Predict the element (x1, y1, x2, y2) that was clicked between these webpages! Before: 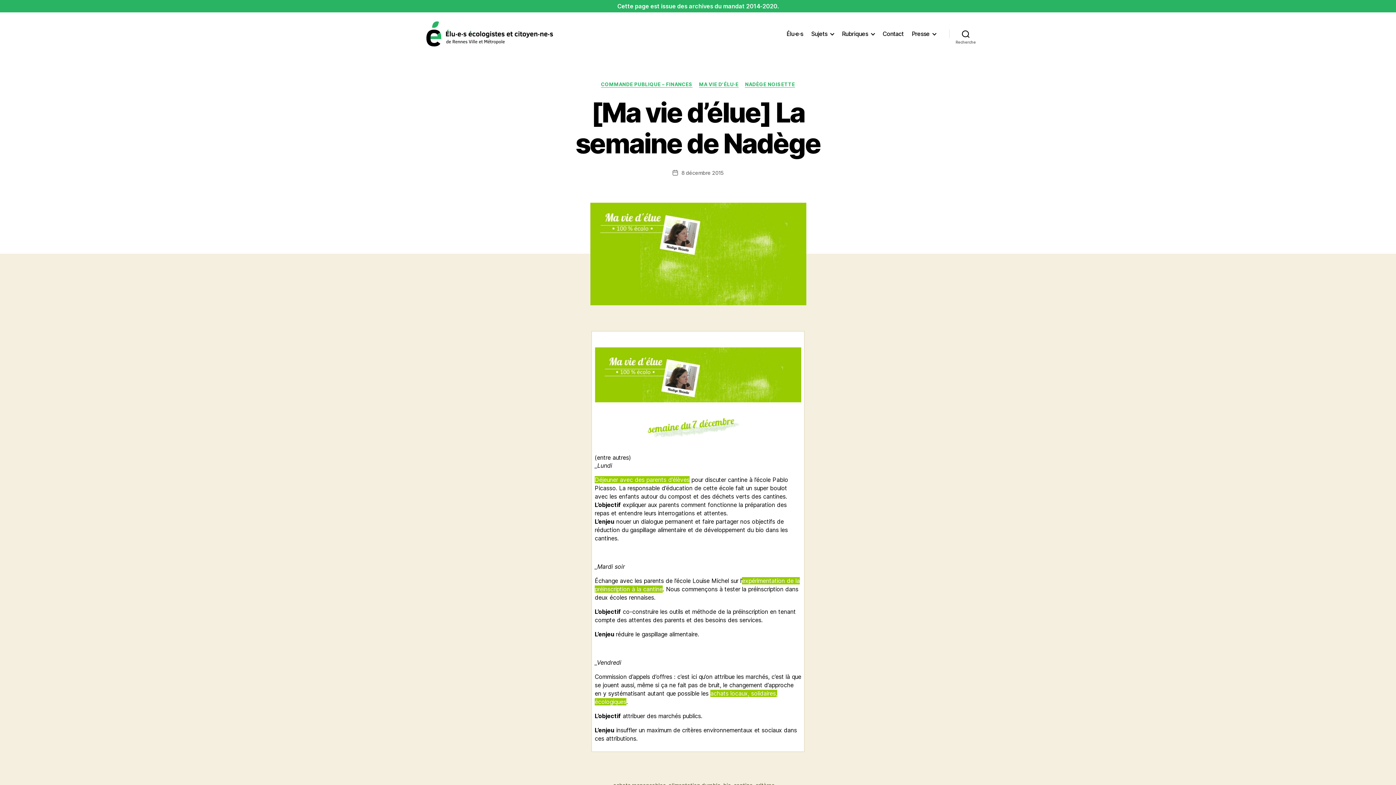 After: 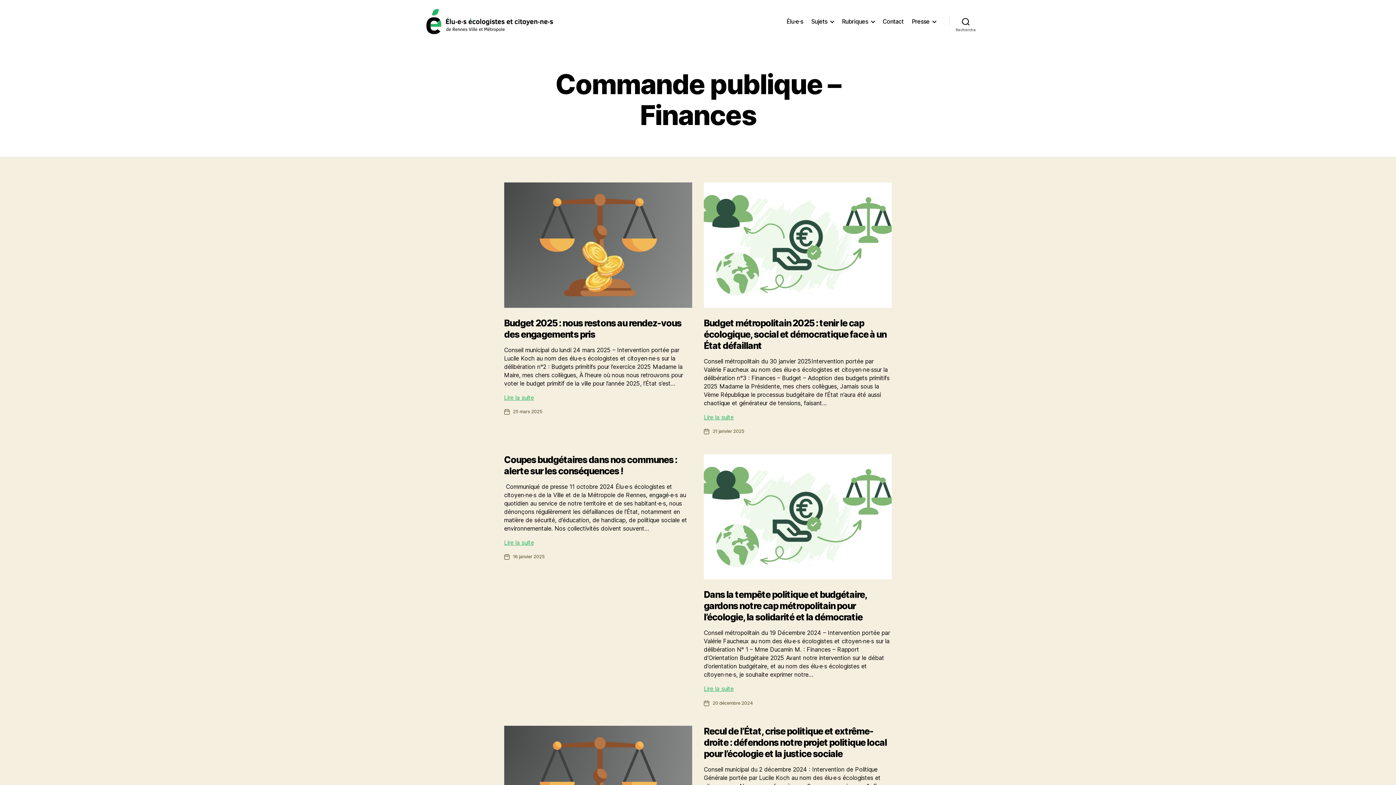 Action: bbox: (601, 81, 692, 87) label: COMMANDE PUBLIQUE – FINANCES